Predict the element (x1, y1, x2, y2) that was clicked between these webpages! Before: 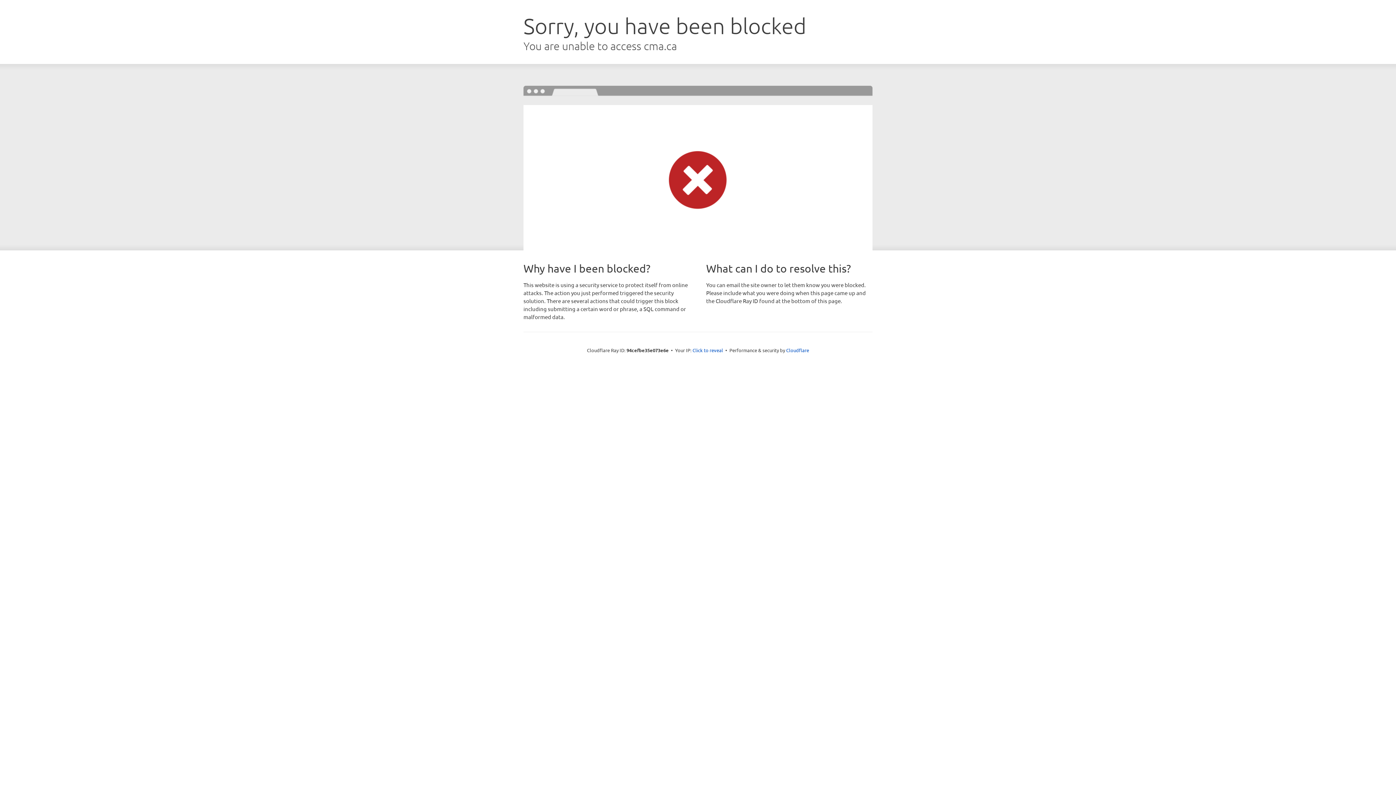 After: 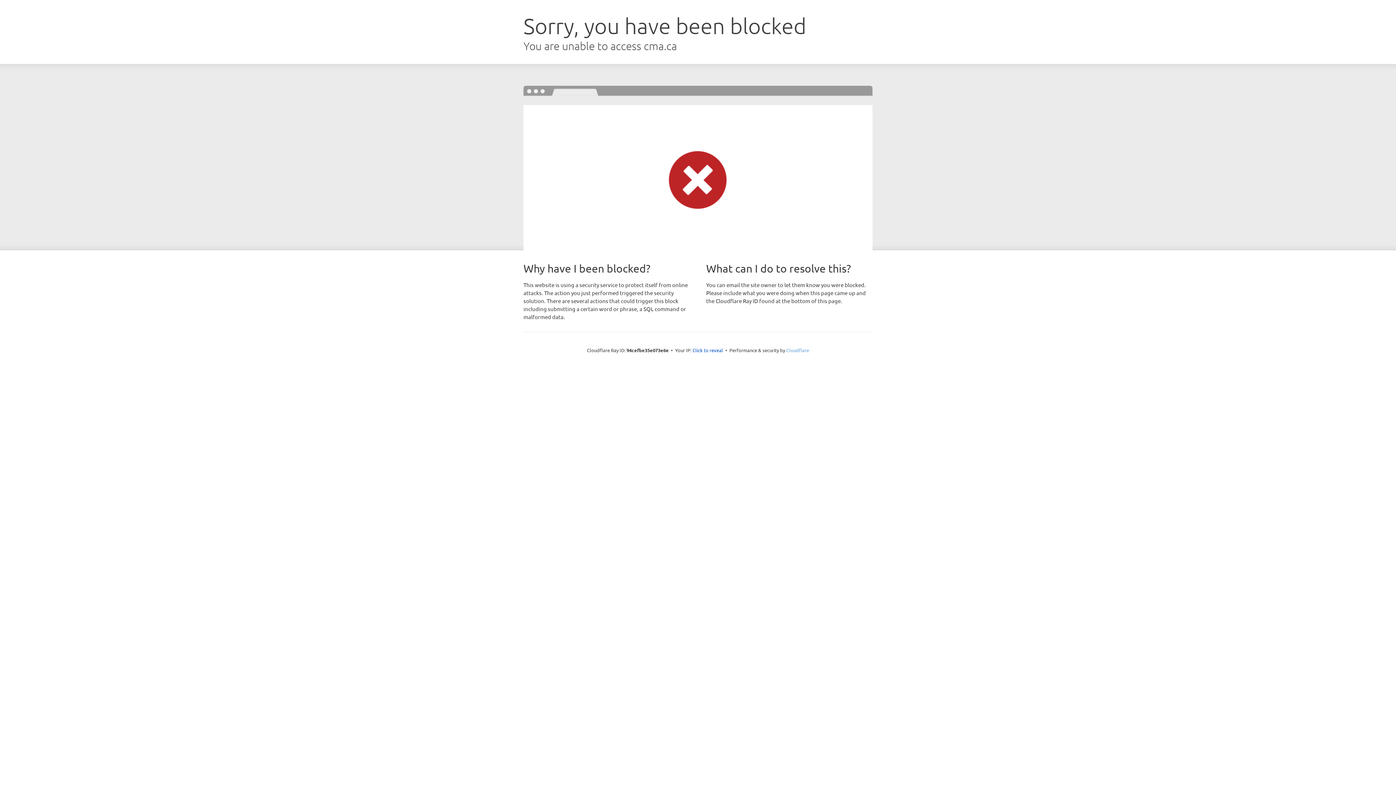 Action: bbox: (786, 347, 809, 353) label: Cloudflare